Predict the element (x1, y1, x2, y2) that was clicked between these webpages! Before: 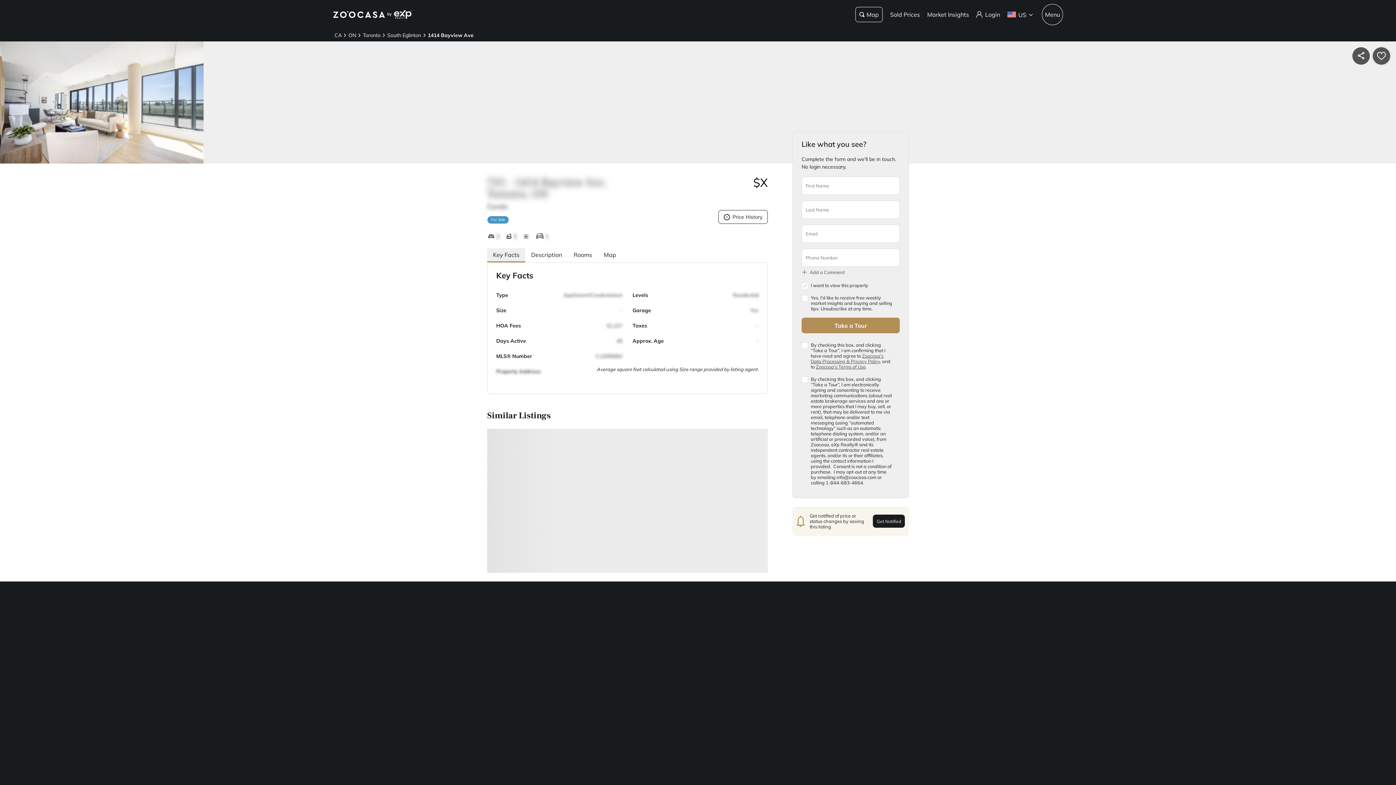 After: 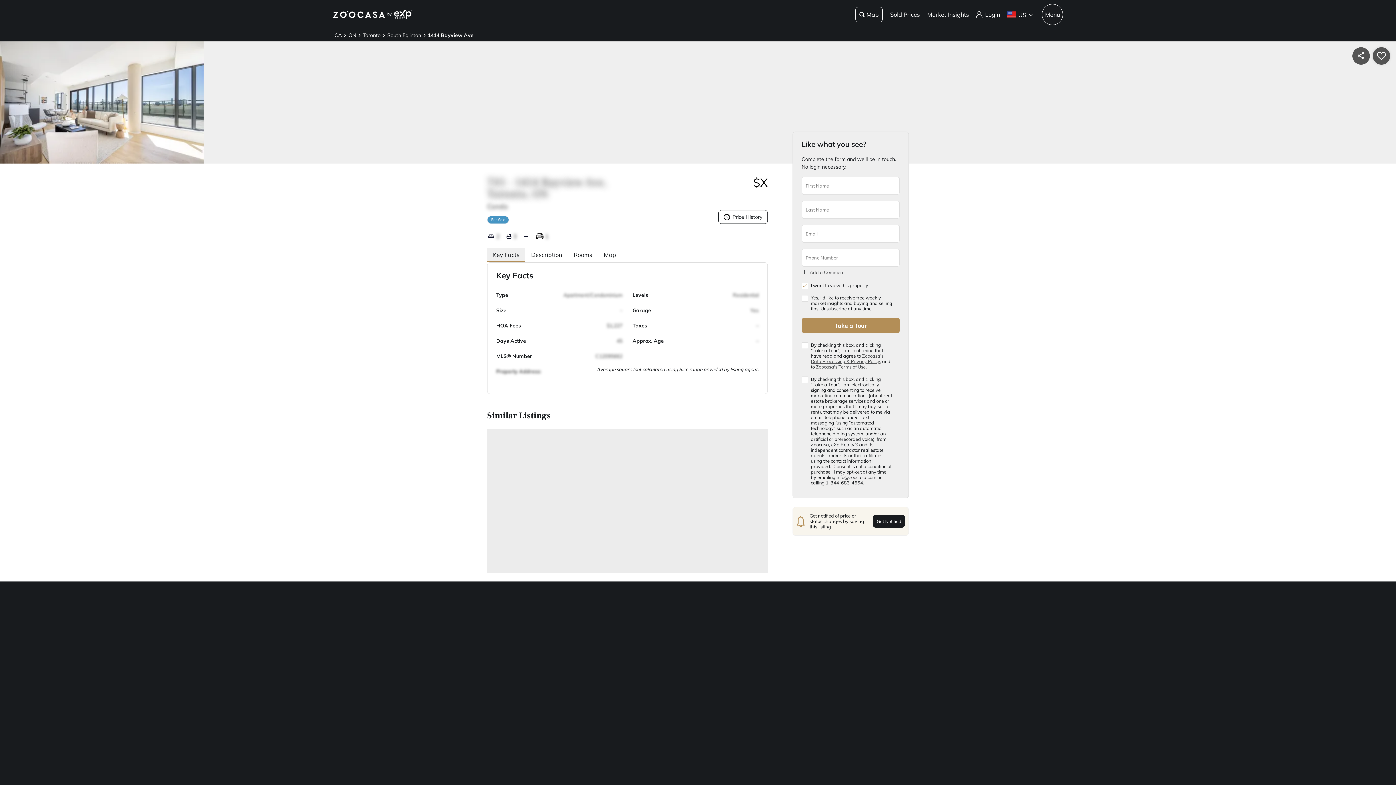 Action: label: Take a Tour bbox: (801, 317, 900, 333)